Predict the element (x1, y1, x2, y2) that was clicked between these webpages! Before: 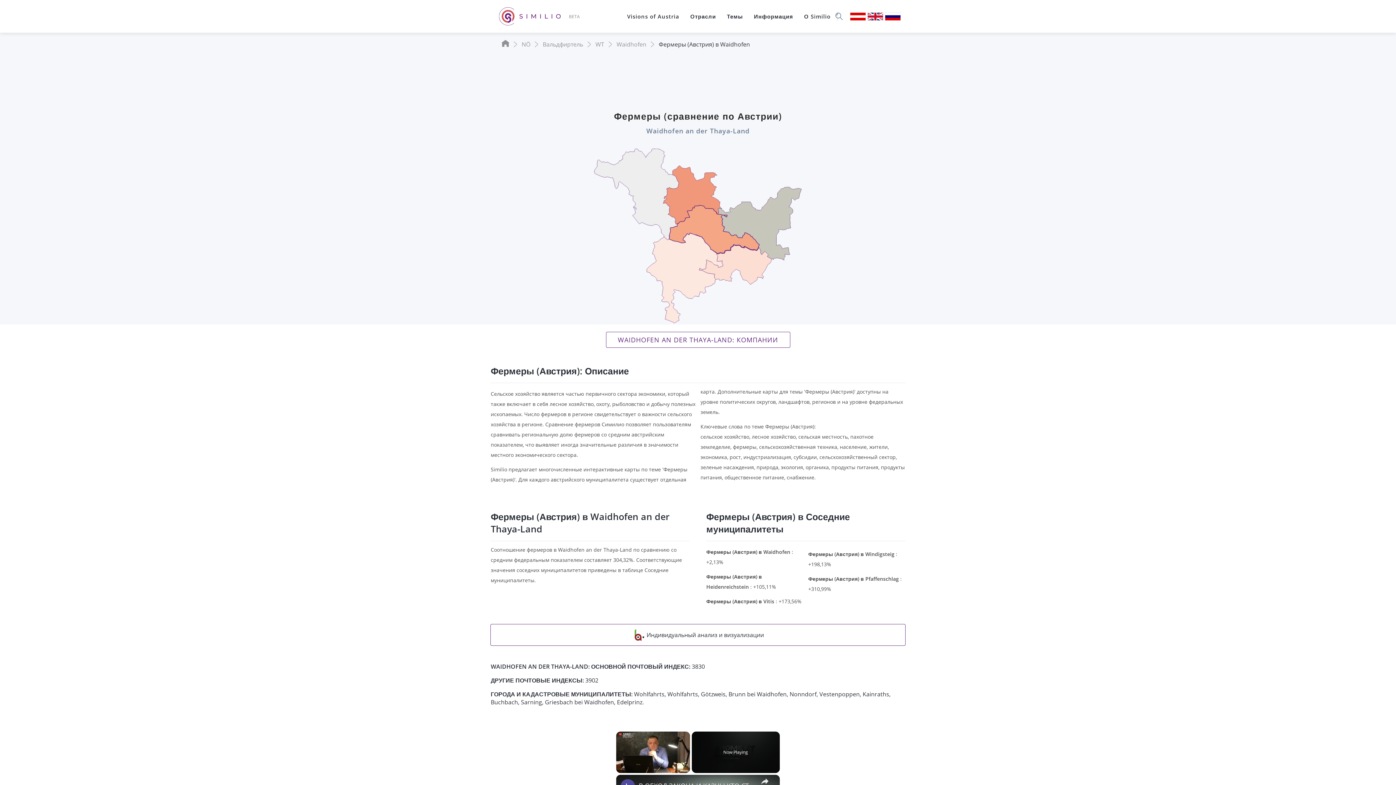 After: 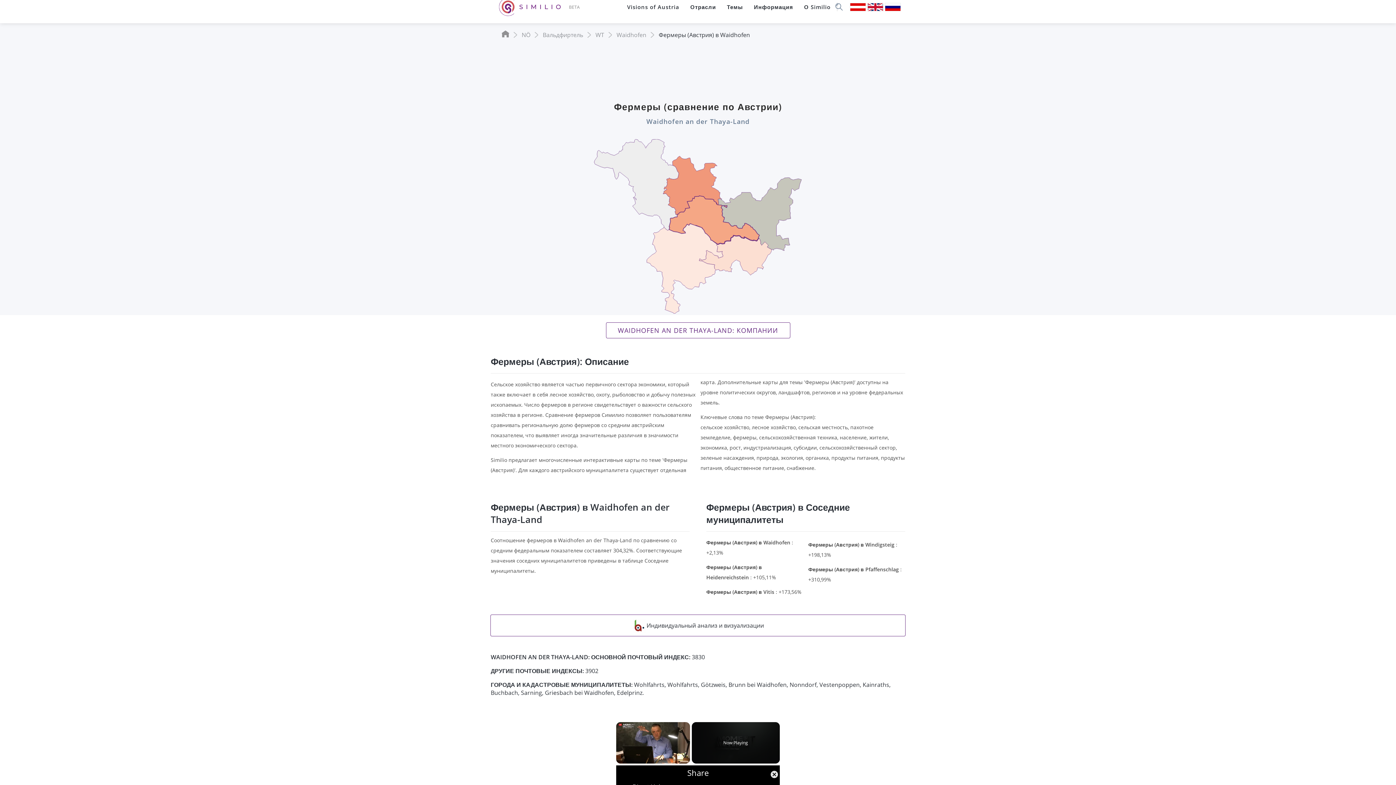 Action: label: Share bbox: (757, 775, 772, 795)